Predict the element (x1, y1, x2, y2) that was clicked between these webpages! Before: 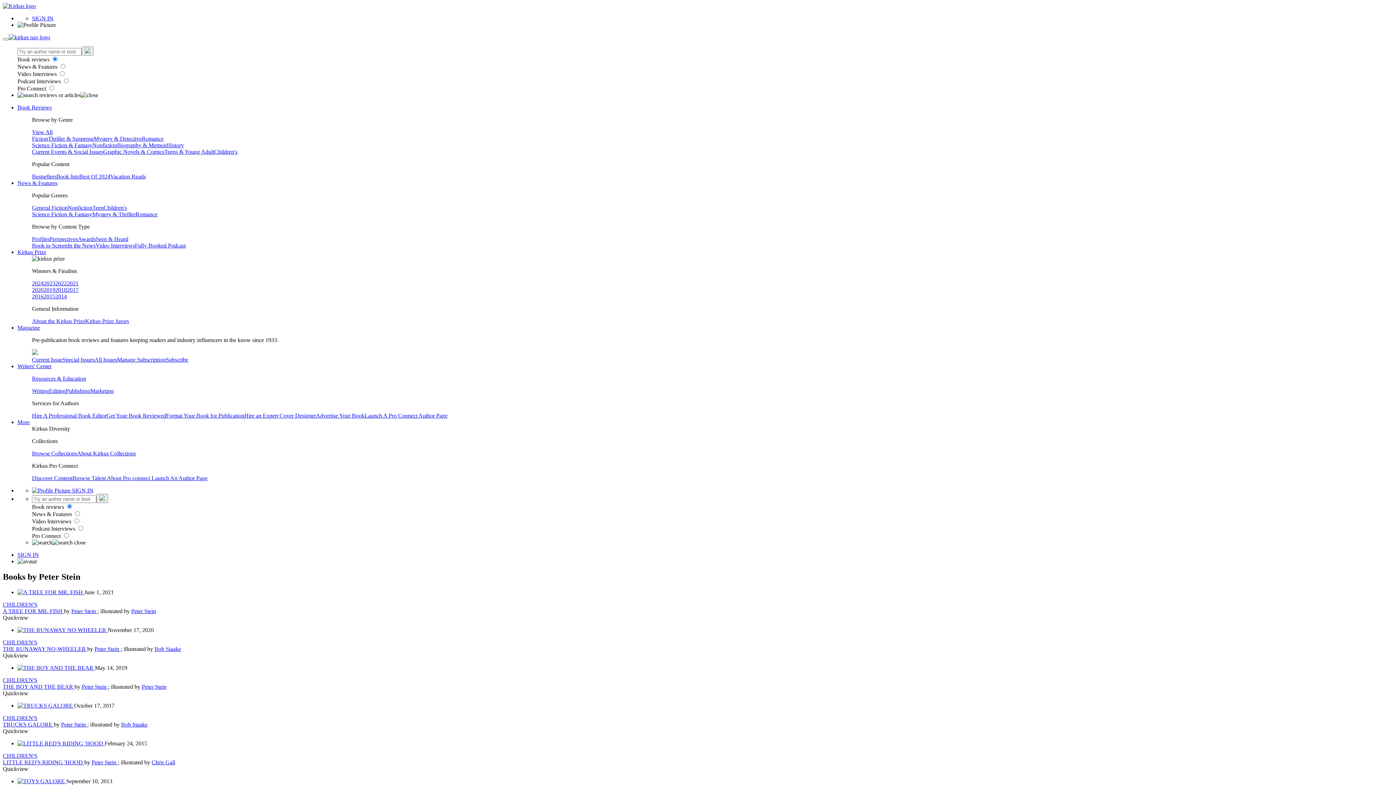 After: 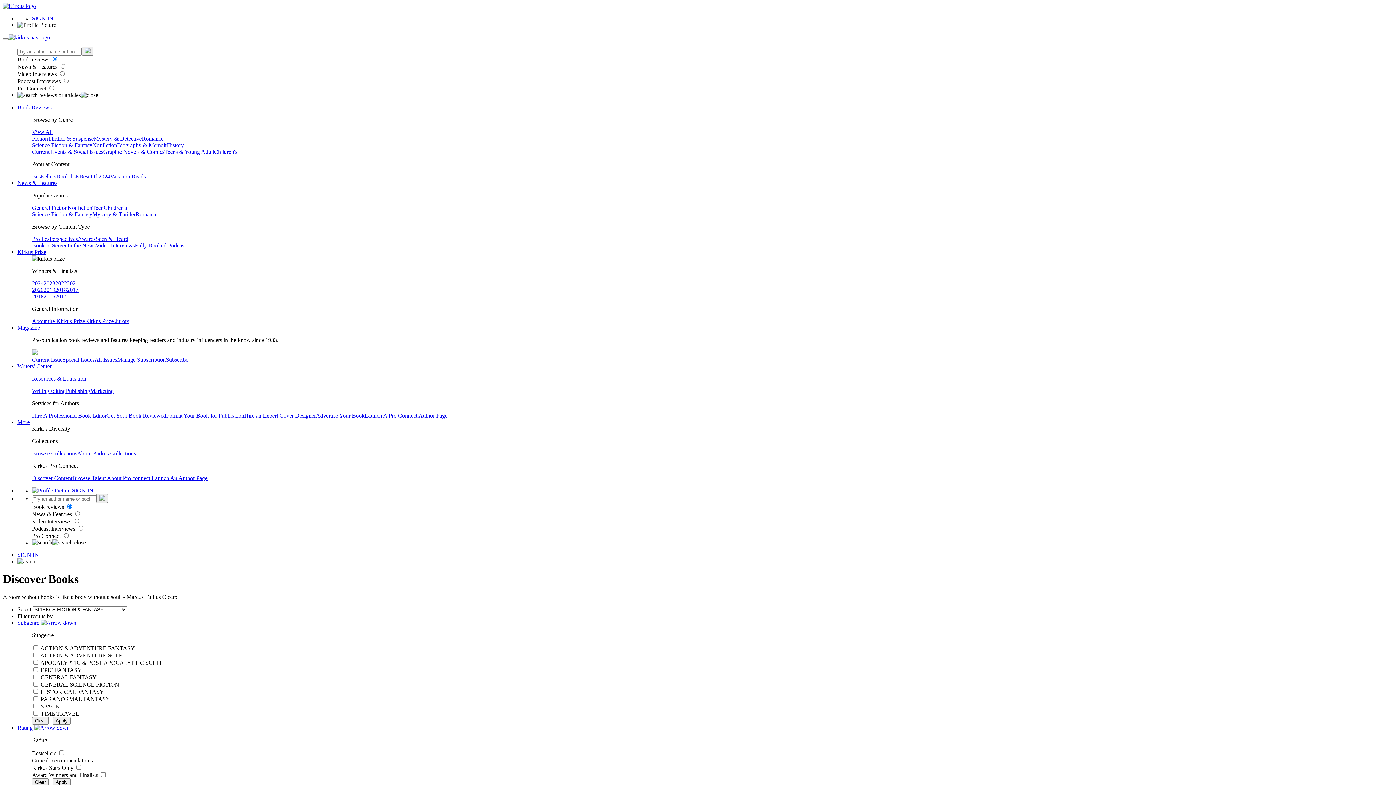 Action: label: Science Fiction & Fantasy bbox: (32, 142, 92, 148)